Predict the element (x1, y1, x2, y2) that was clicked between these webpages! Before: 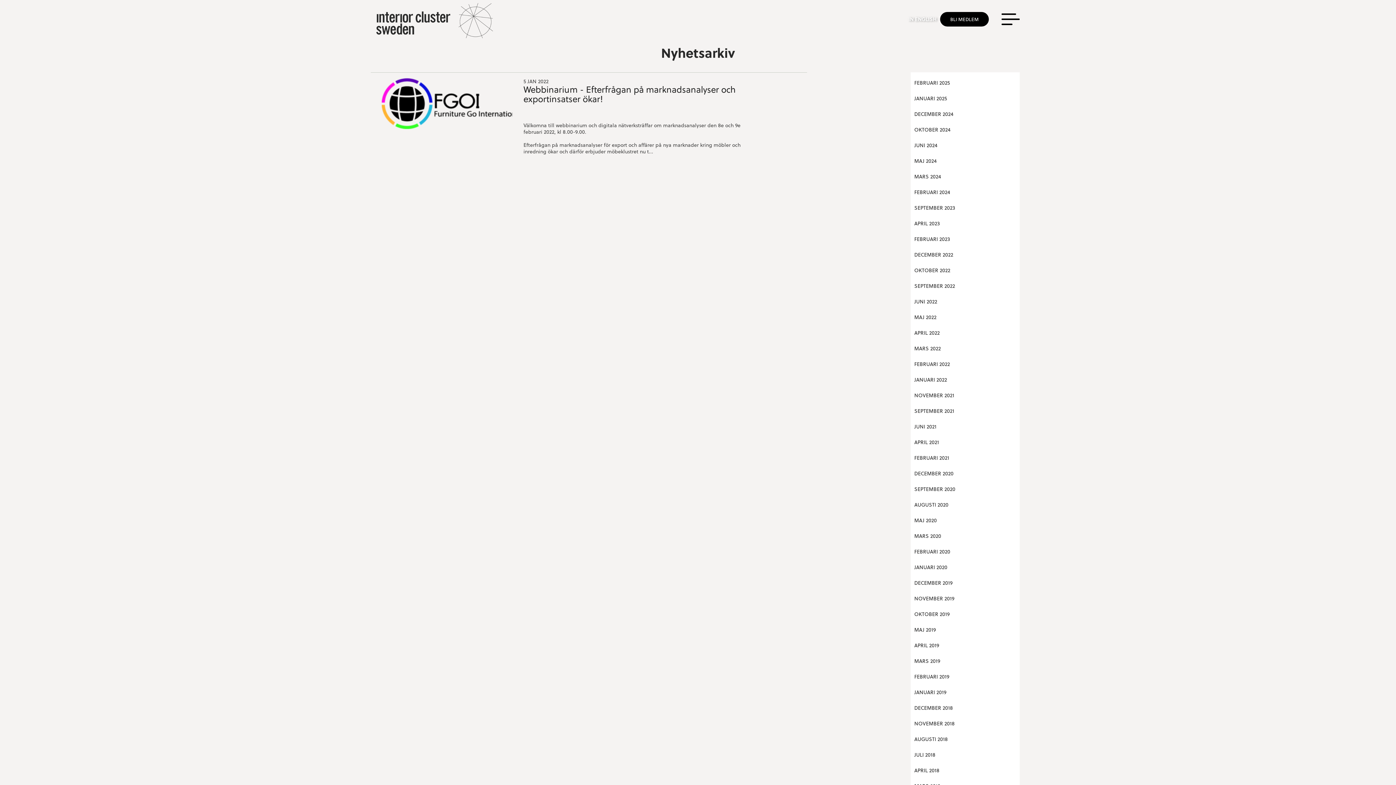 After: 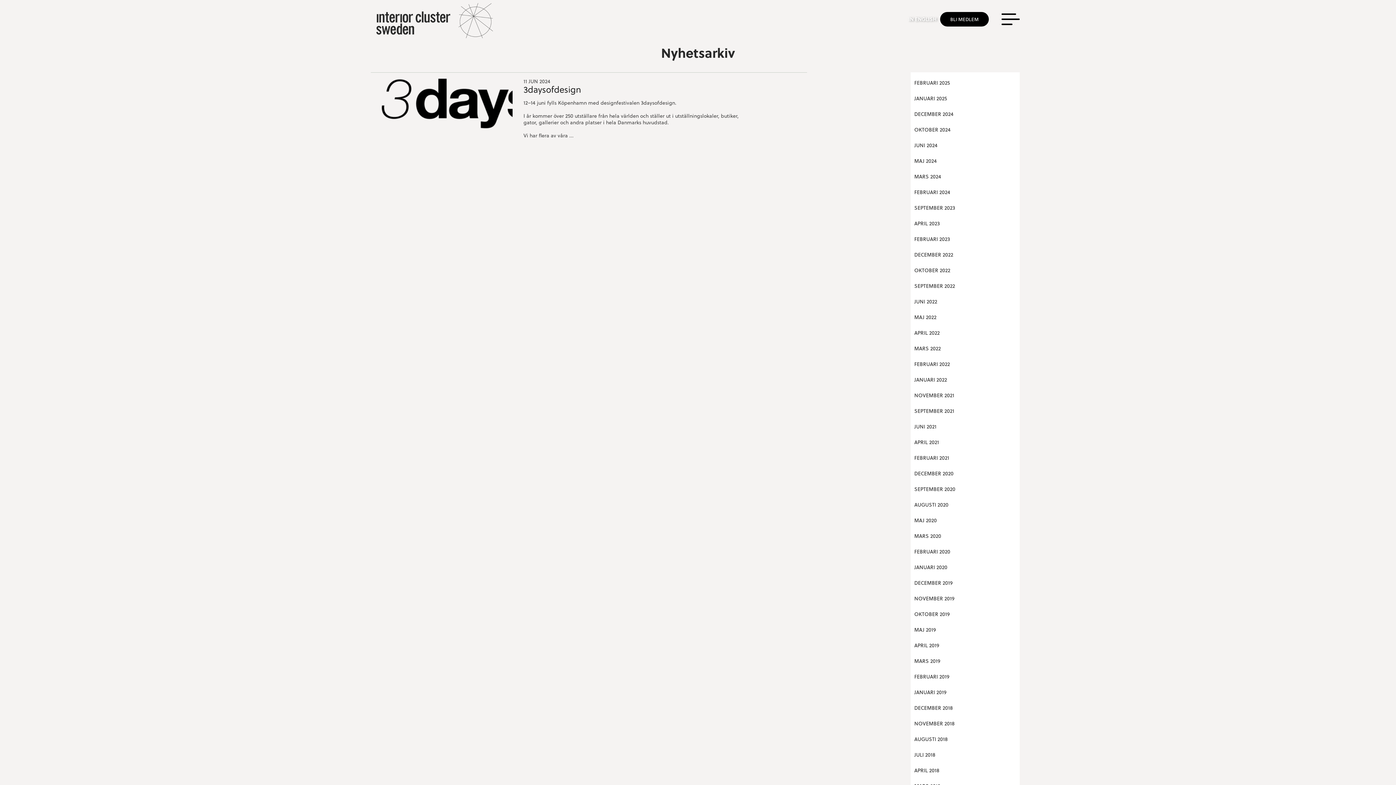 Action: bbox: (914, 142, 1016, 148) label: JUNI 2024